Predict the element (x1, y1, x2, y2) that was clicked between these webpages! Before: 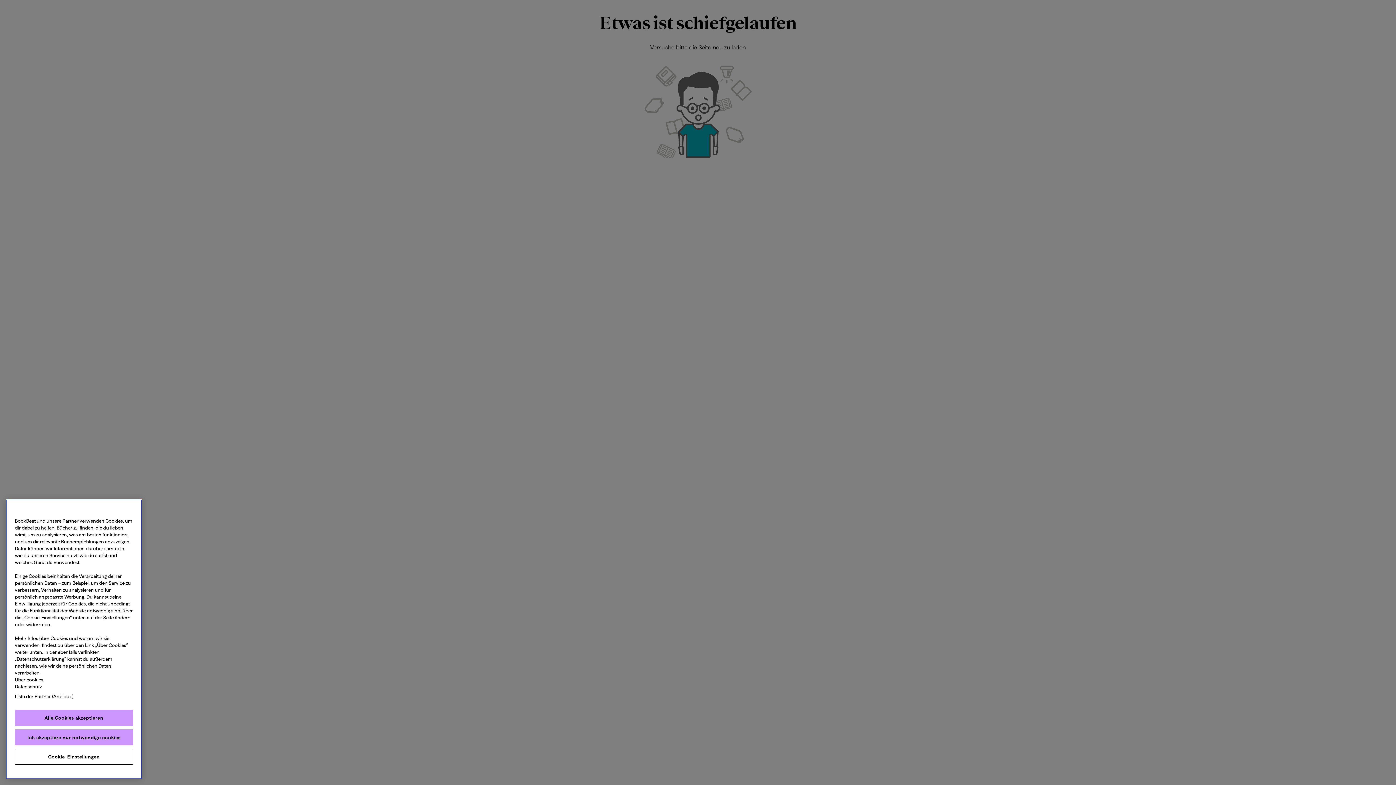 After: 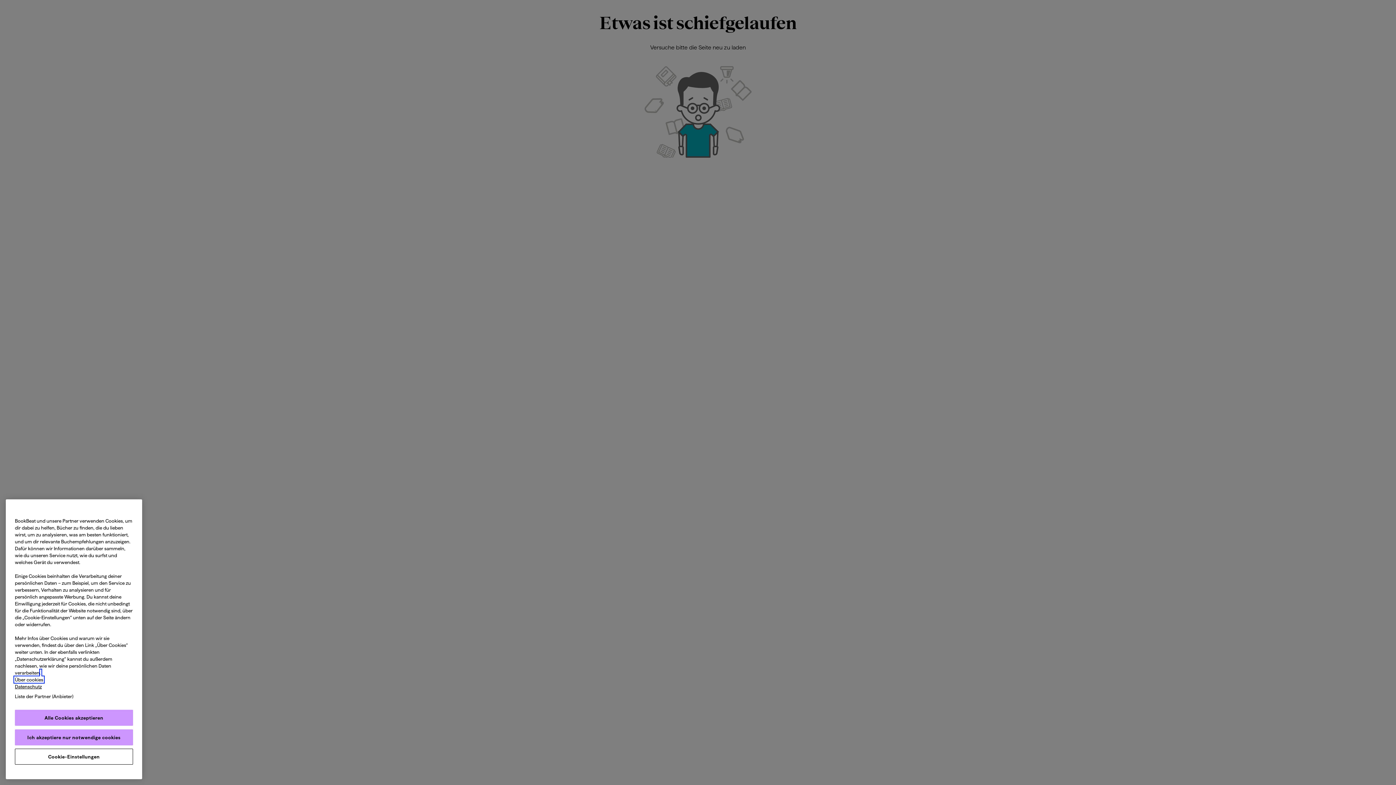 Action: bbox: (14, 677, 43, 682) label: Weitere Informationen zum Datenschutz, wird in neuer registerkarte geöffnet